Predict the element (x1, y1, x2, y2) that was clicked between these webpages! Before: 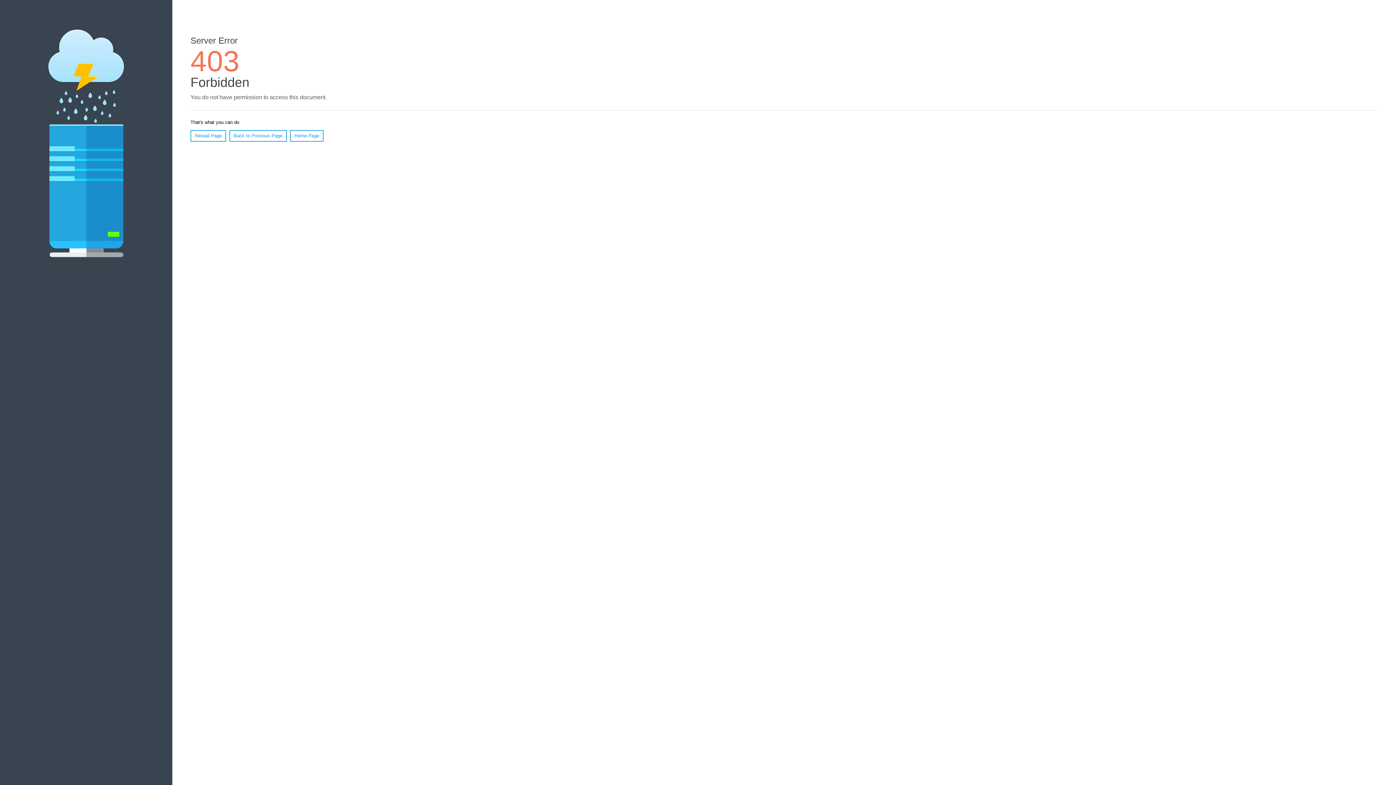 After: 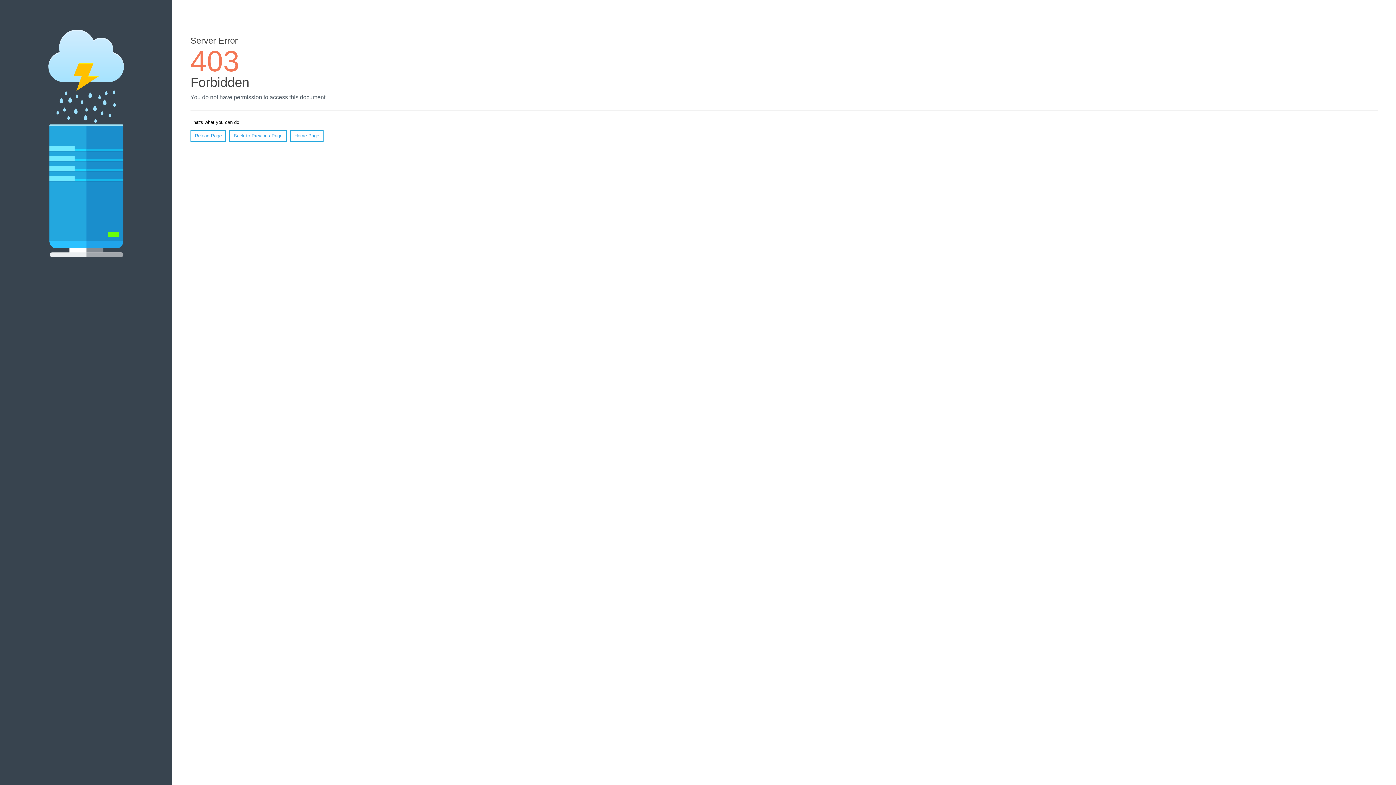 Action: label: Reload Page bbox: (190, 130, 226, 141)